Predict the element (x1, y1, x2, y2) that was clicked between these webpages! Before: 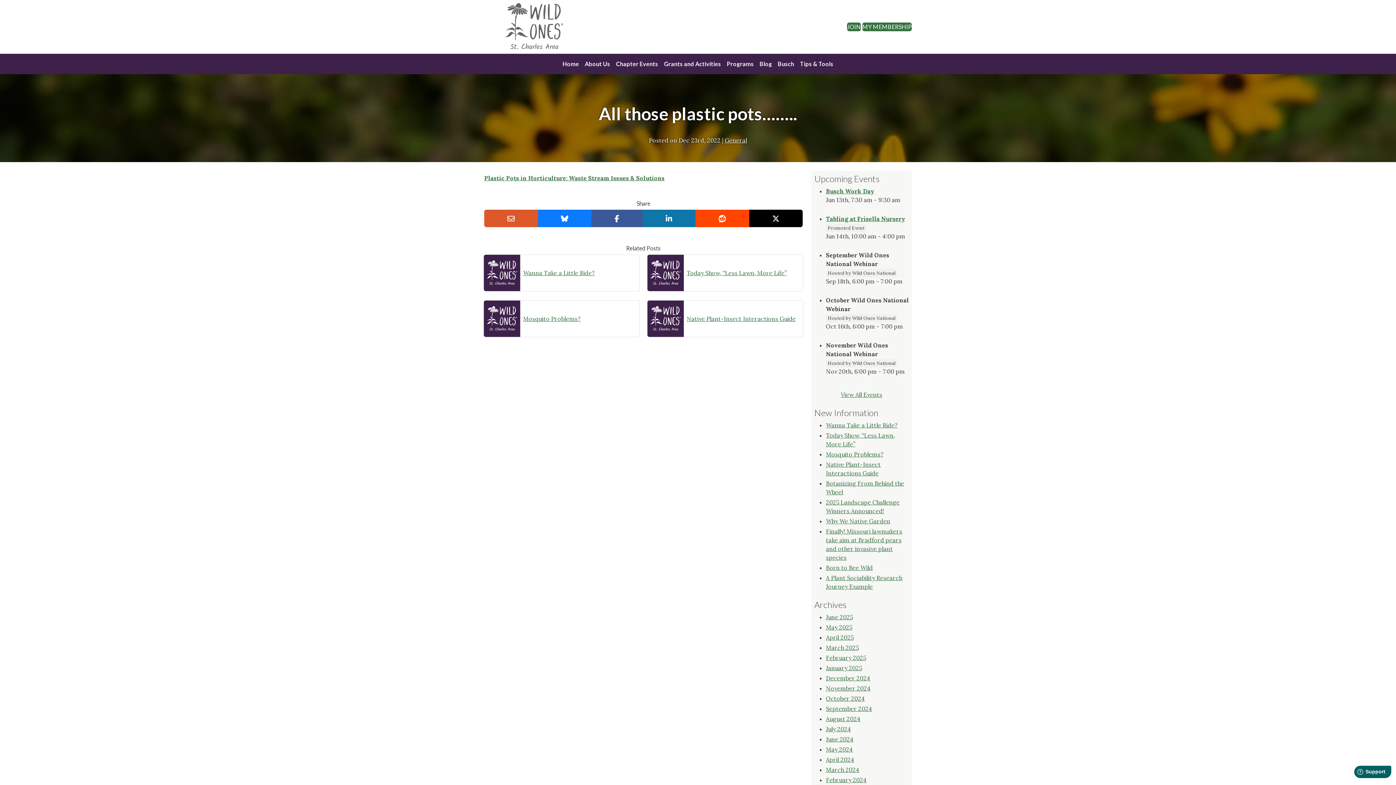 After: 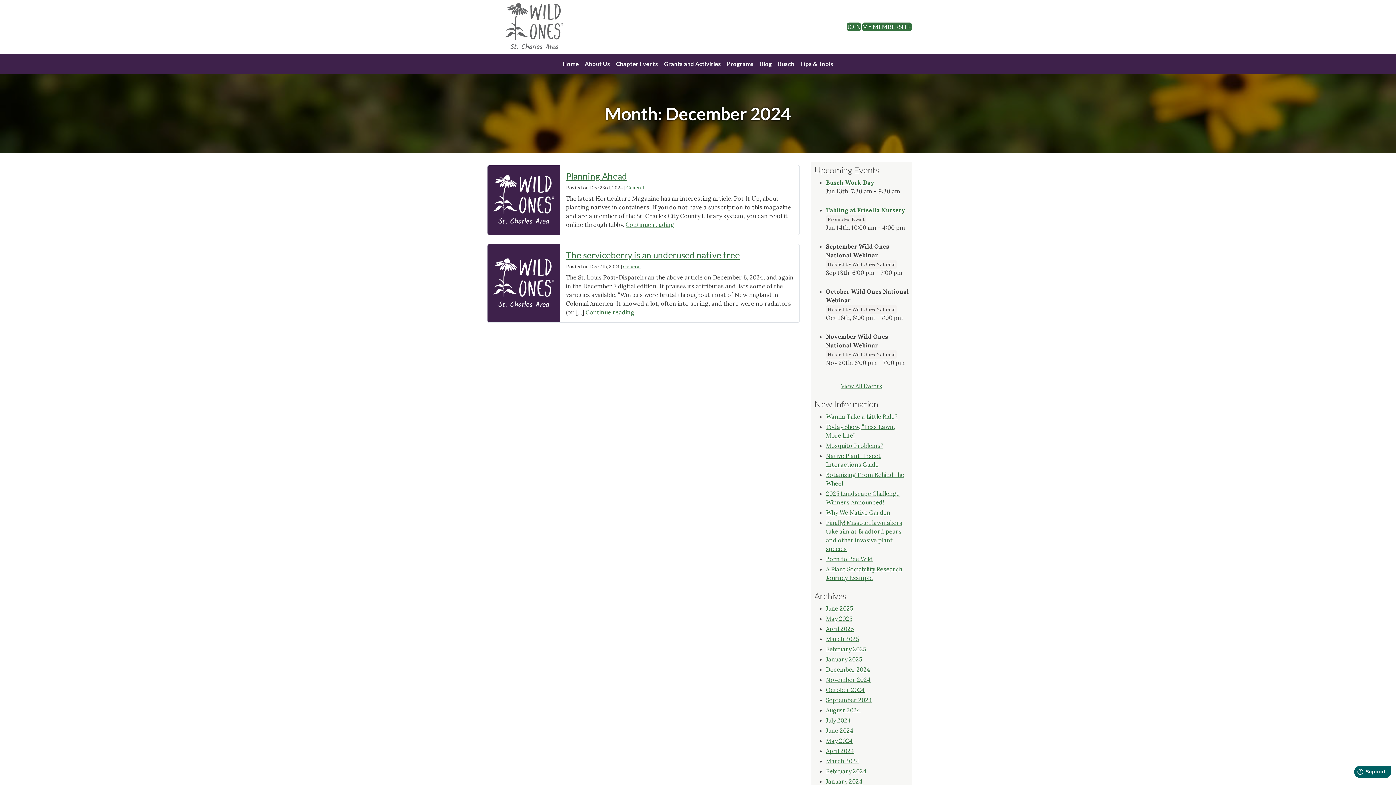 Action: bbox: (826, 674, 870, 682) label: December 2024